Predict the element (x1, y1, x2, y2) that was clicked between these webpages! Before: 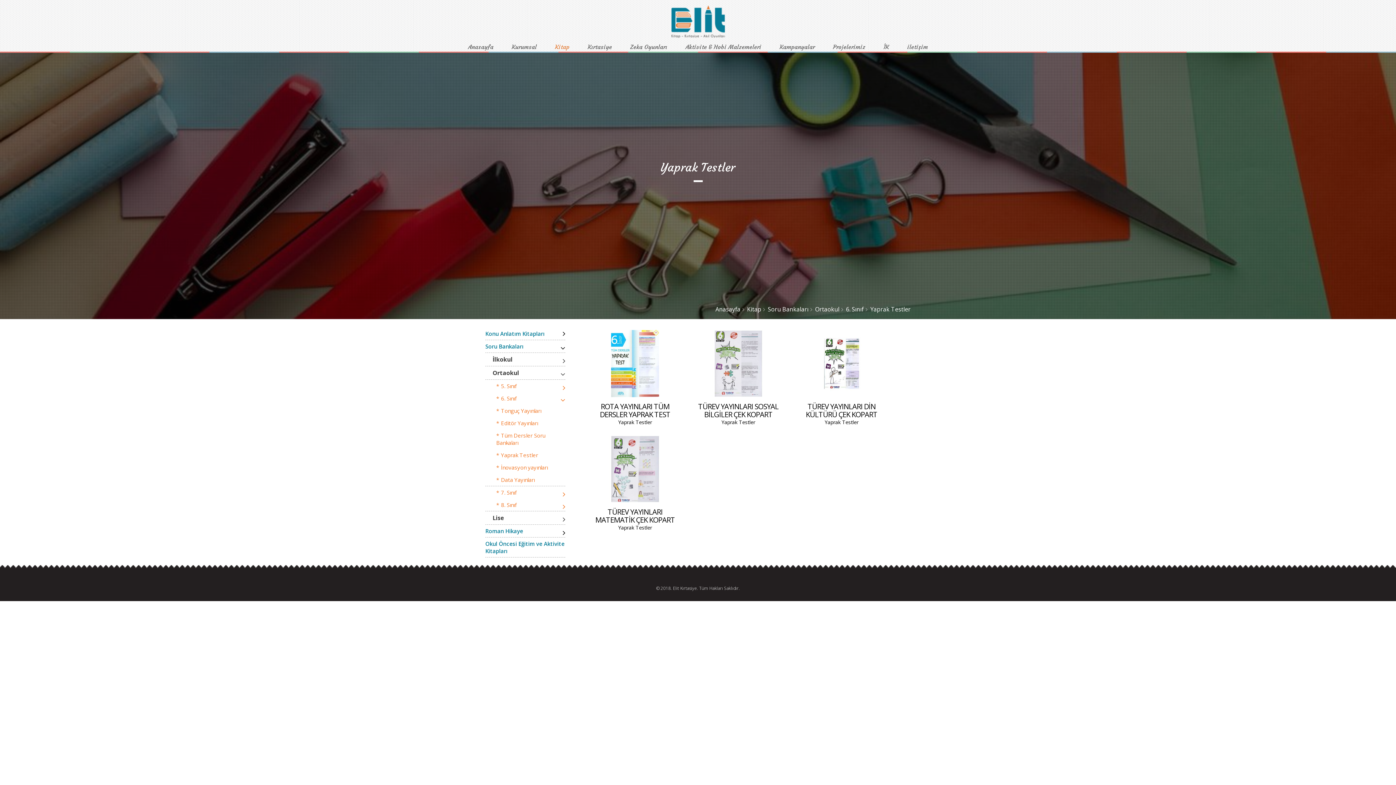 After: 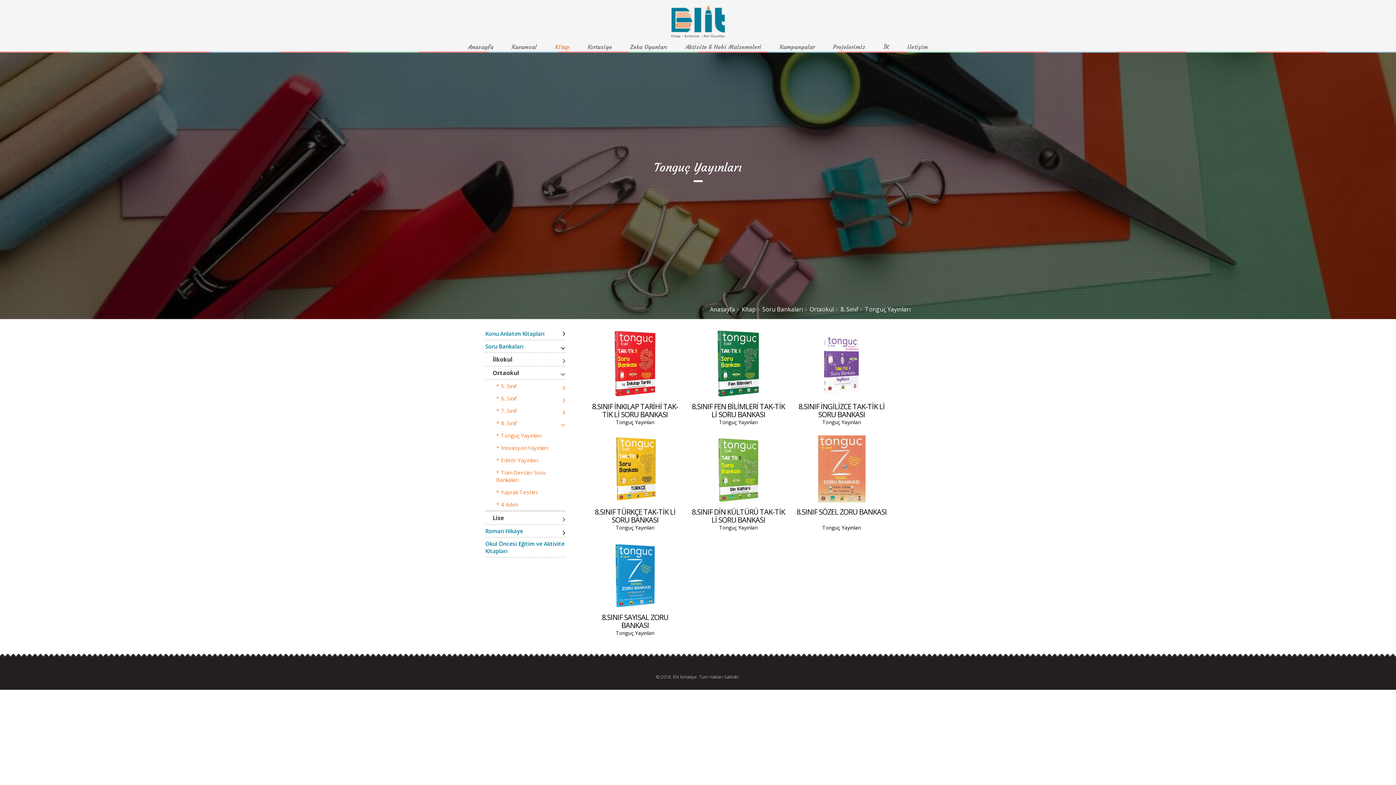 Action: label: 8. Sınıf bbox: (485, 499, 565, 511)